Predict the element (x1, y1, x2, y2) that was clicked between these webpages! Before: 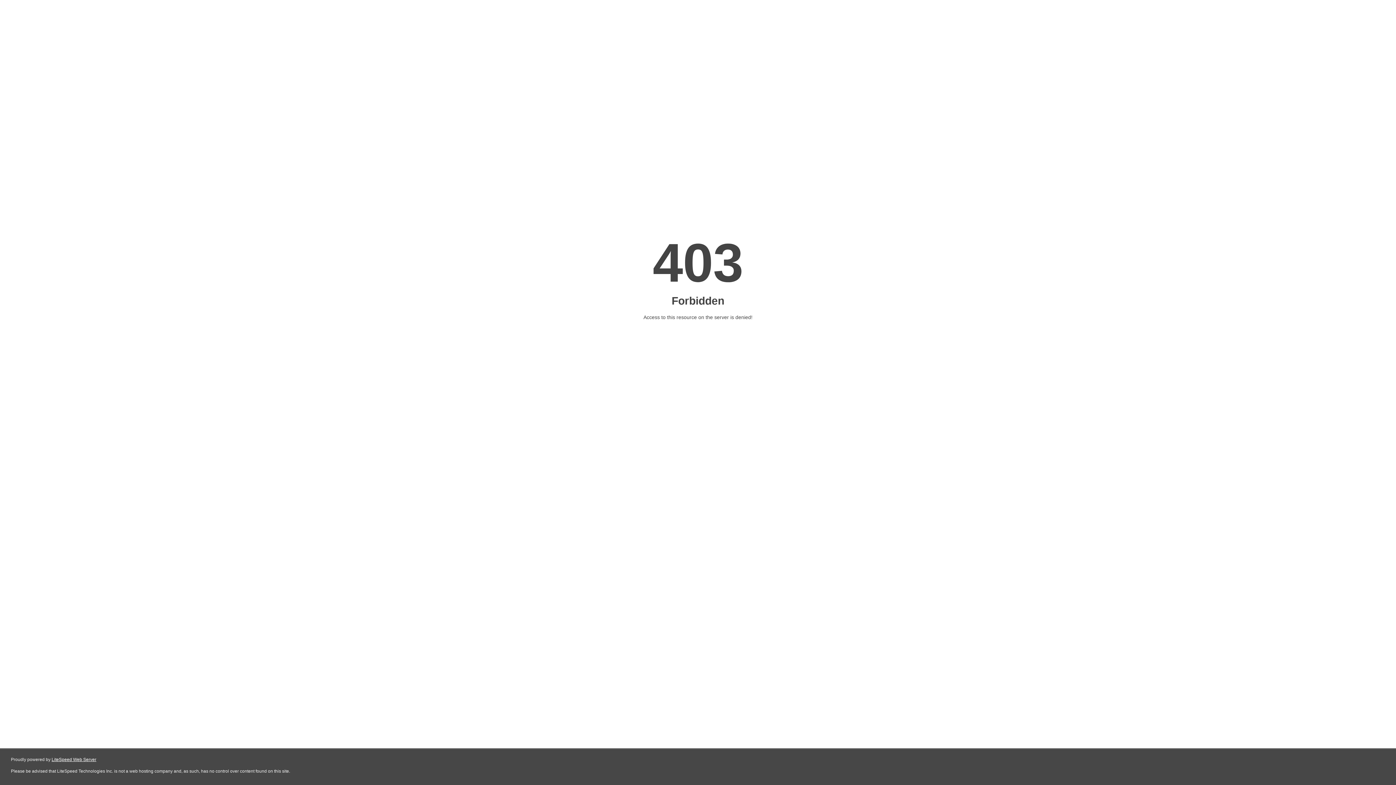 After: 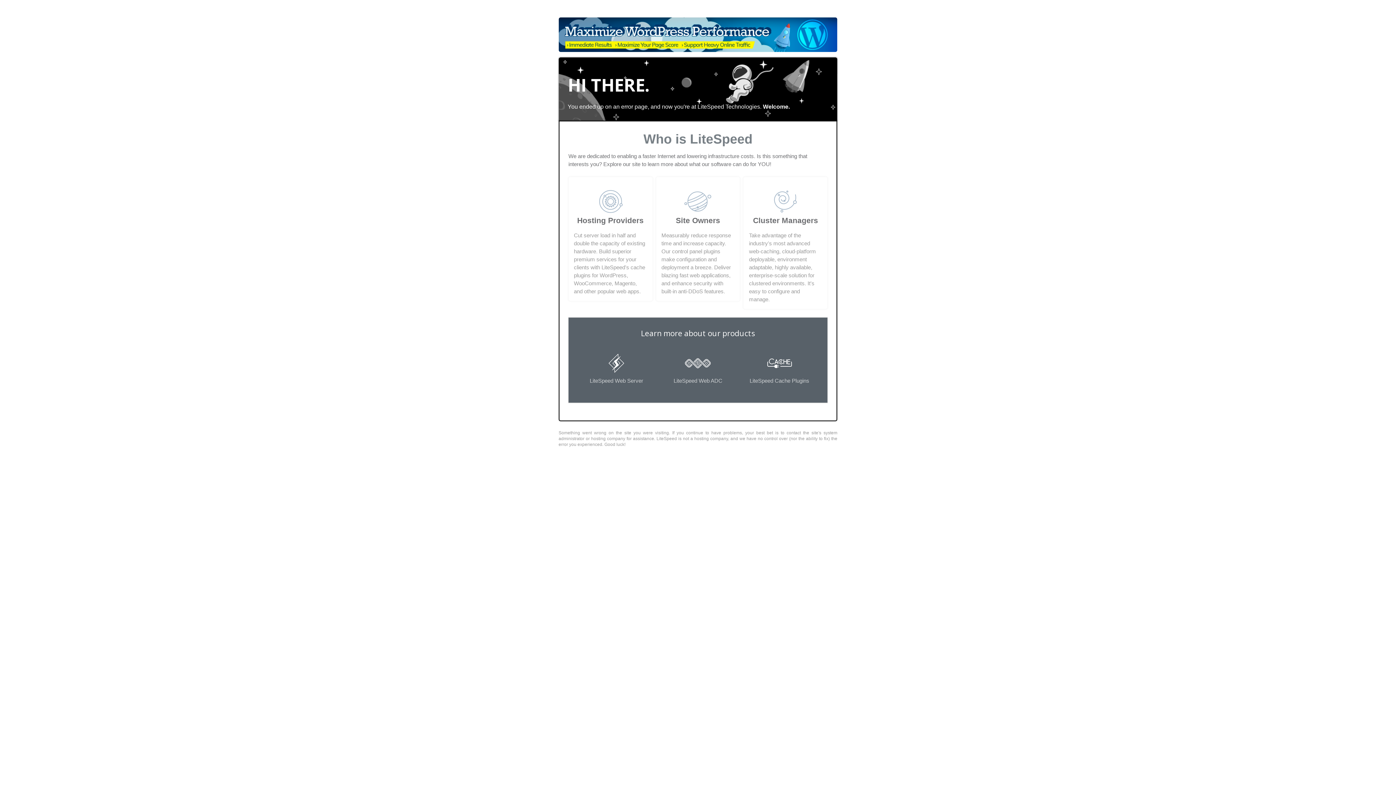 Action: label: LiteSpeed Web Server bbox: (51, 757, 96, 762)